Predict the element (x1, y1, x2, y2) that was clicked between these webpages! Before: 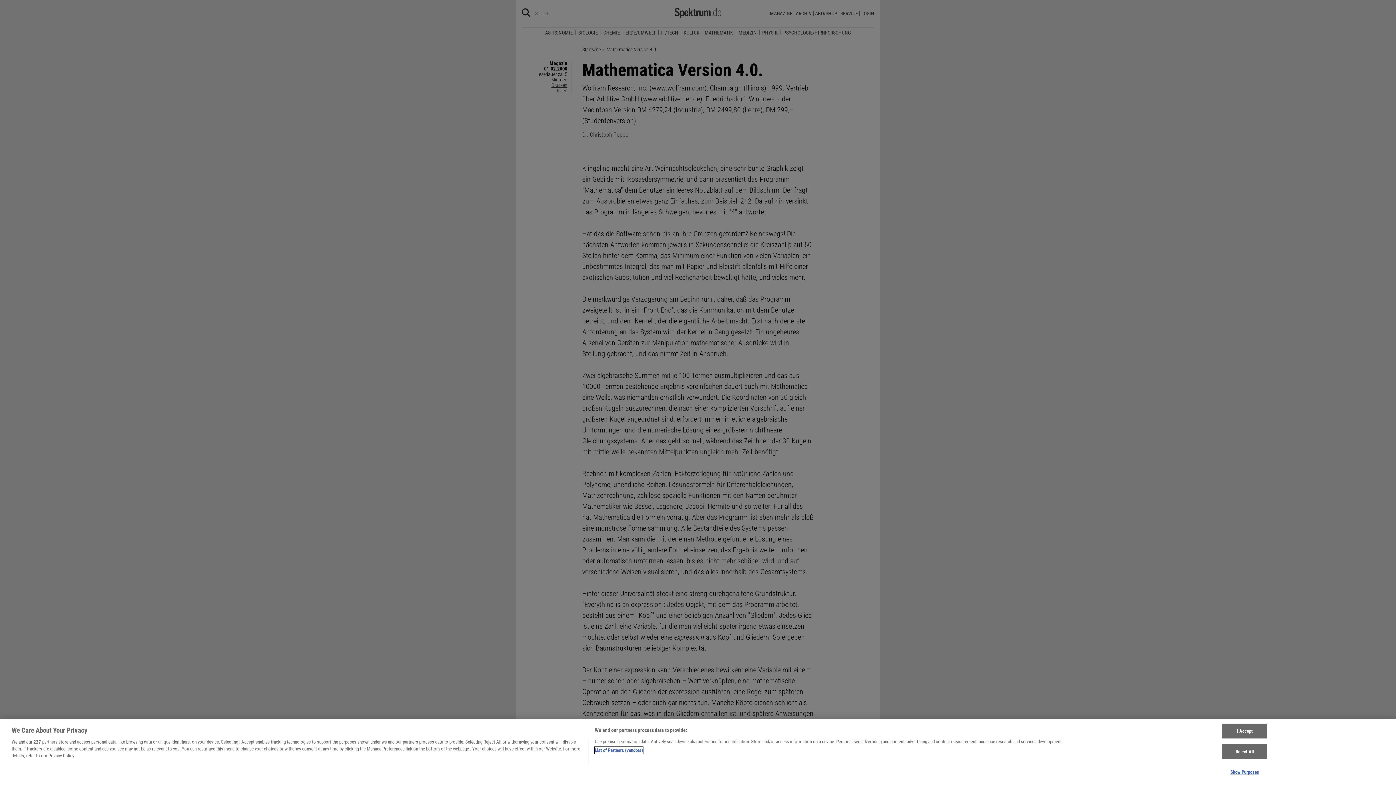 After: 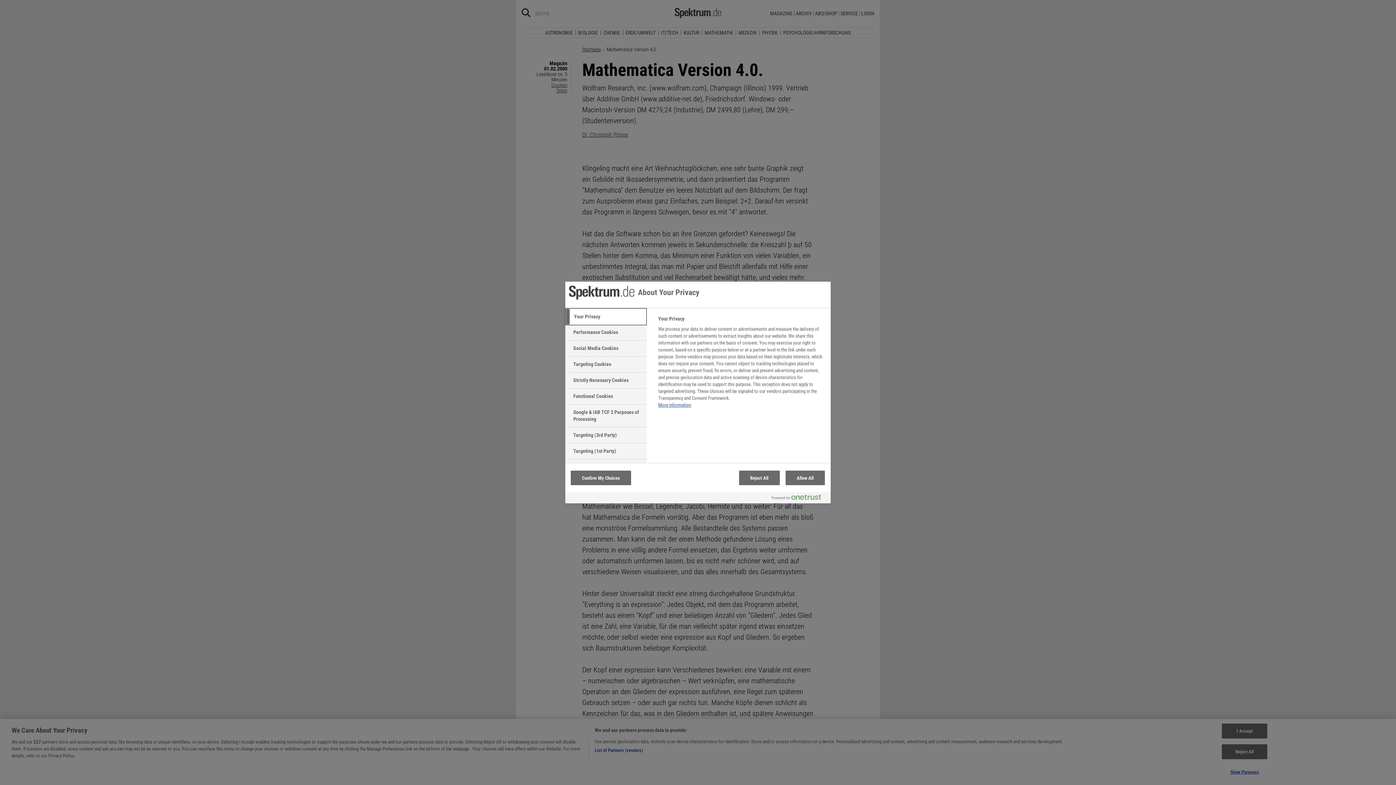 Action: label: Show Purposes bbox: (1222, 765, 1267, 779)